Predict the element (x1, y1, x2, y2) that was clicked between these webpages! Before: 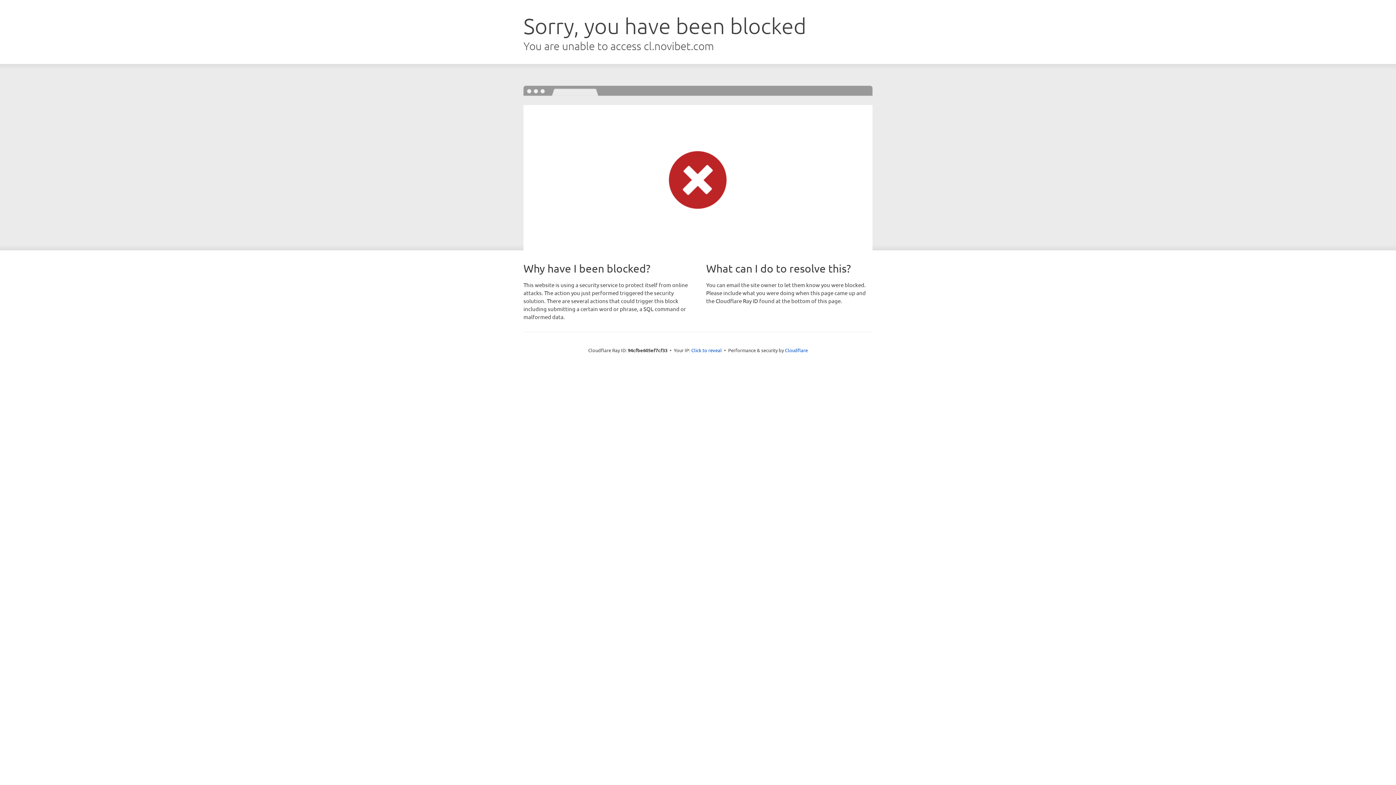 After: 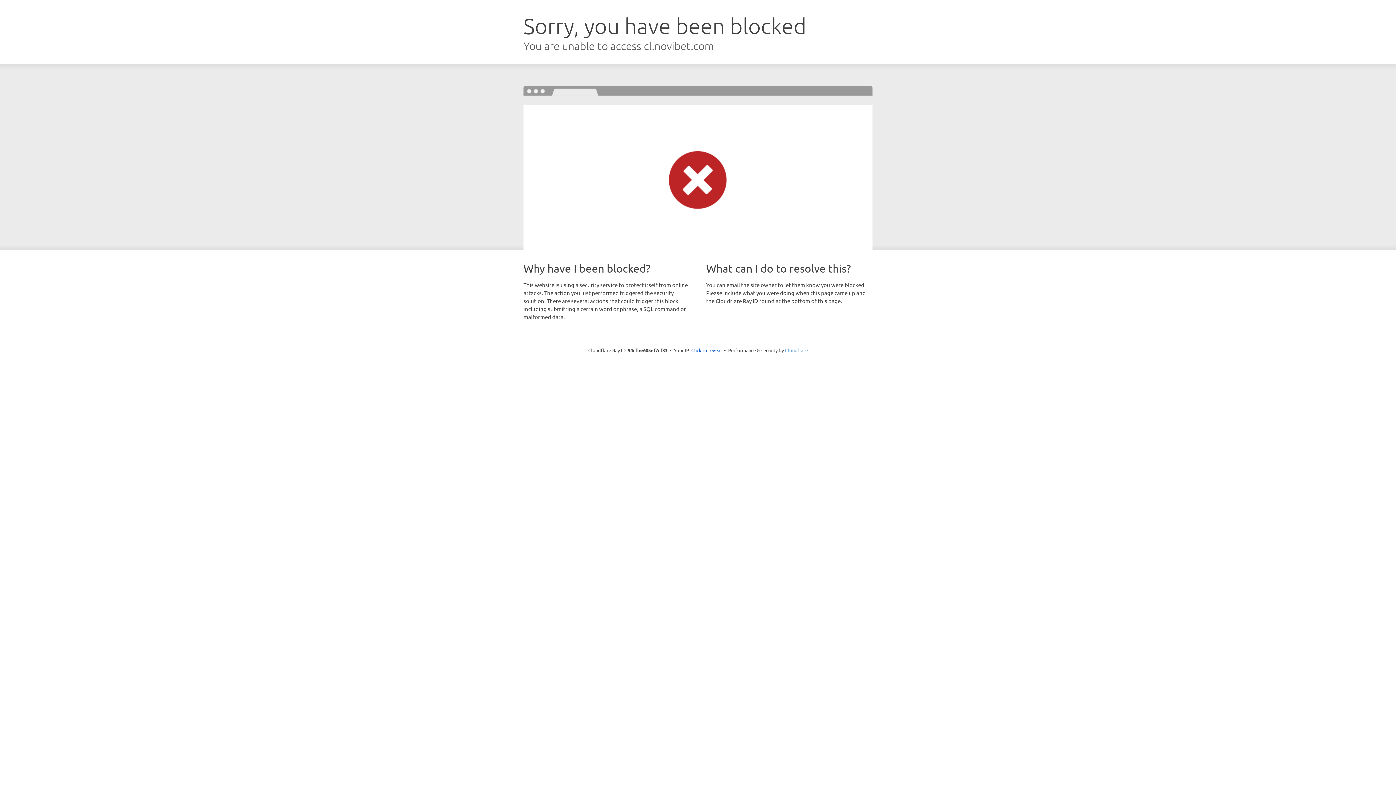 Action: bbox: (785, 347, 808, 353) label: Cloudflare